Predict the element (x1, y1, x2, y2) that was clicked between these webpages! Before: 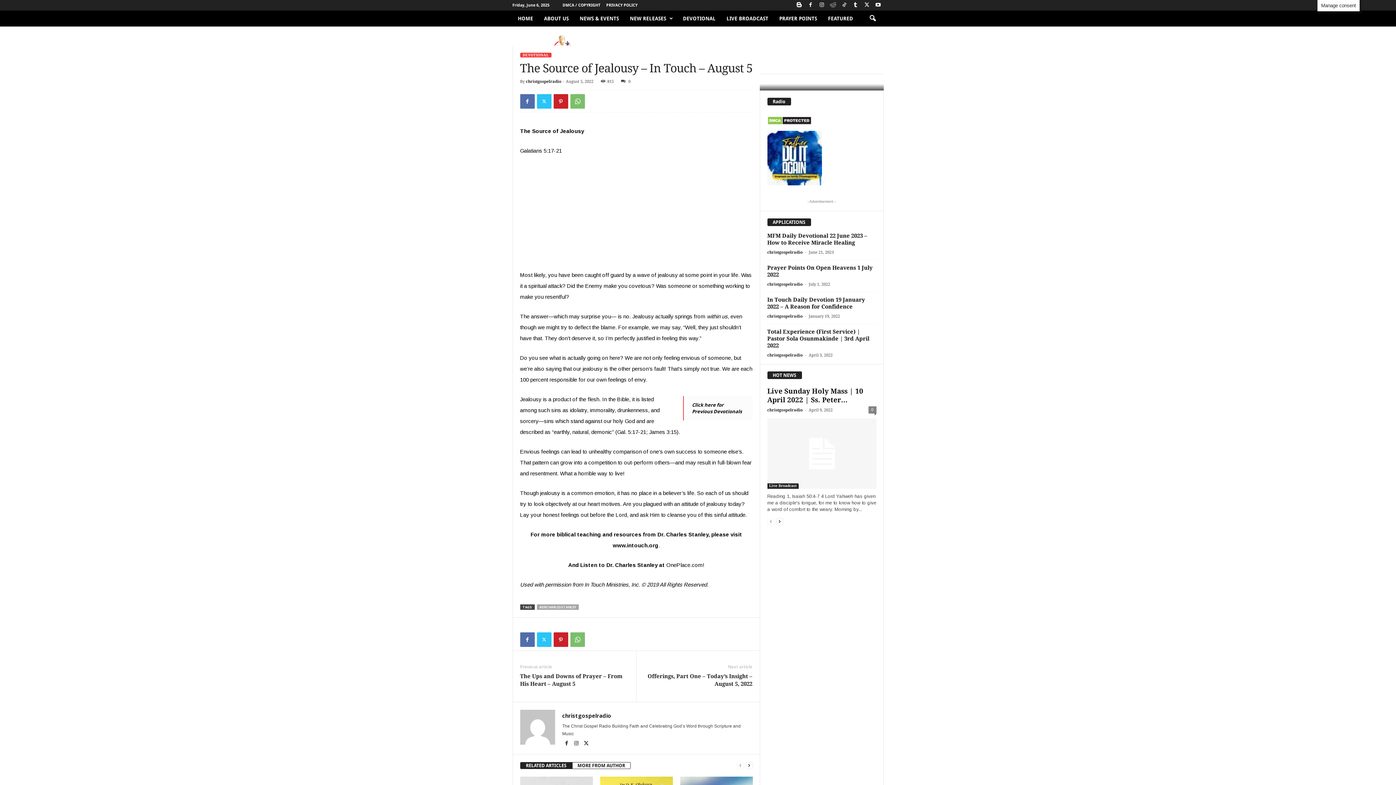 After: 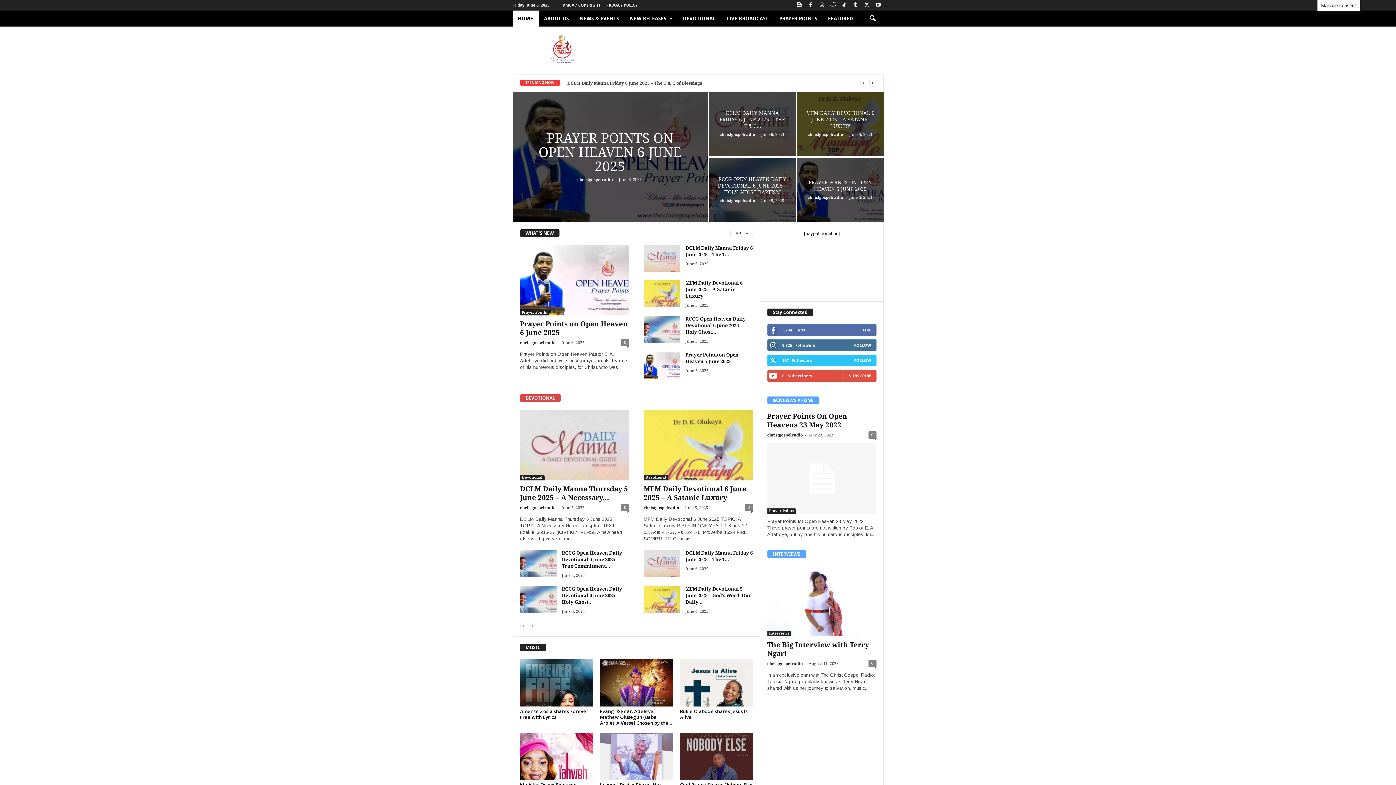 Action: bbox: (767, 408, 803, 412) label: christgospelradio